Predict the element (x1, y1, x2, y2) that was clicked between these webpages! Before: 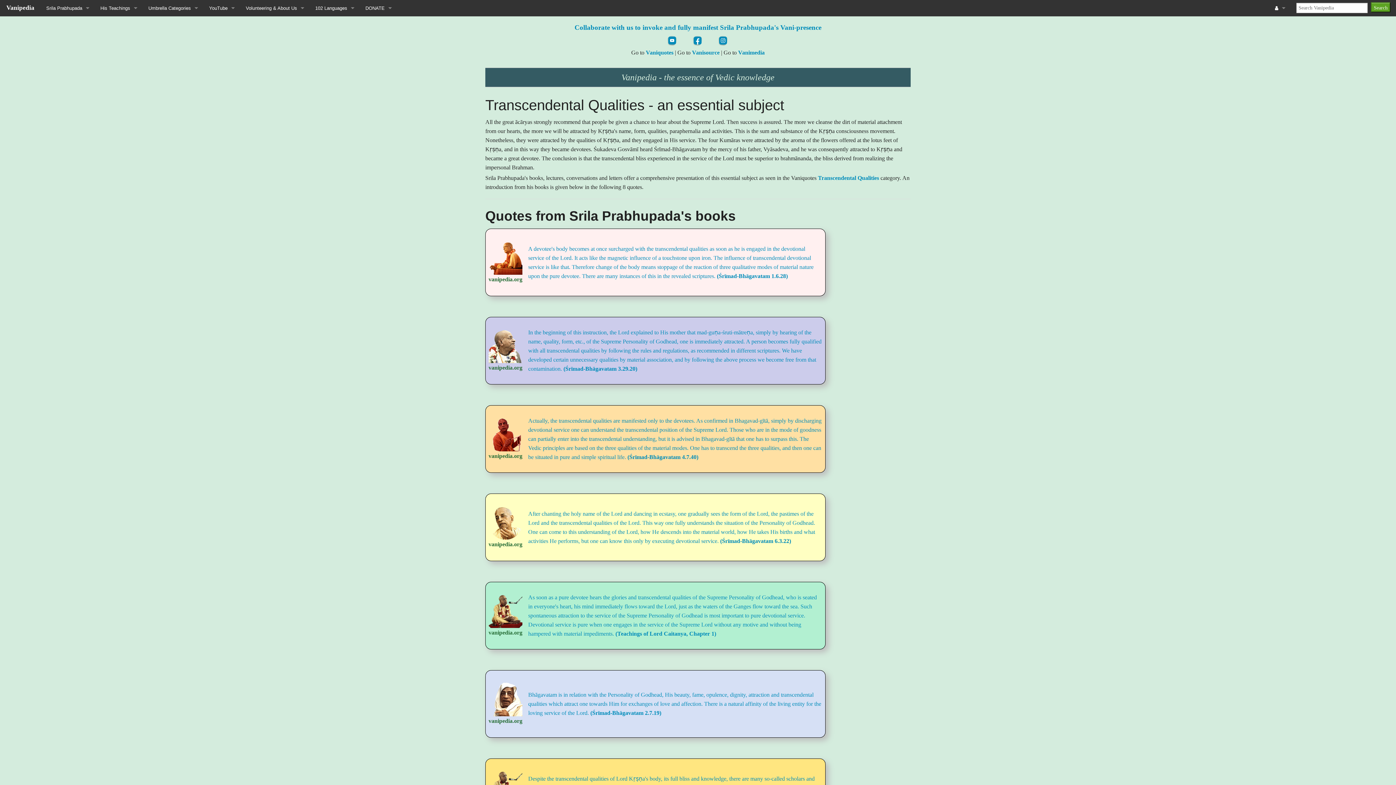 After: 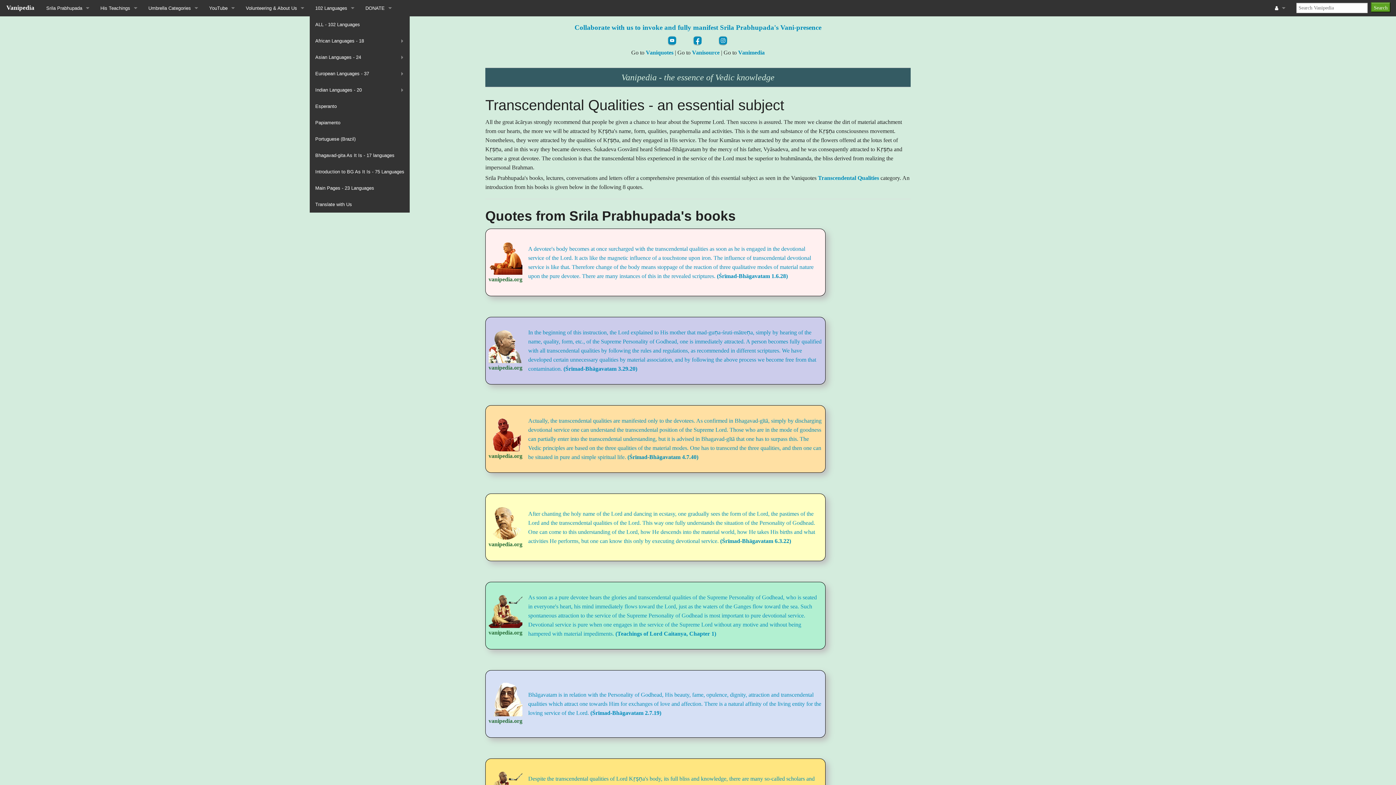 Action: bbox: (309, 0, 360, 16) label: 102 Languages